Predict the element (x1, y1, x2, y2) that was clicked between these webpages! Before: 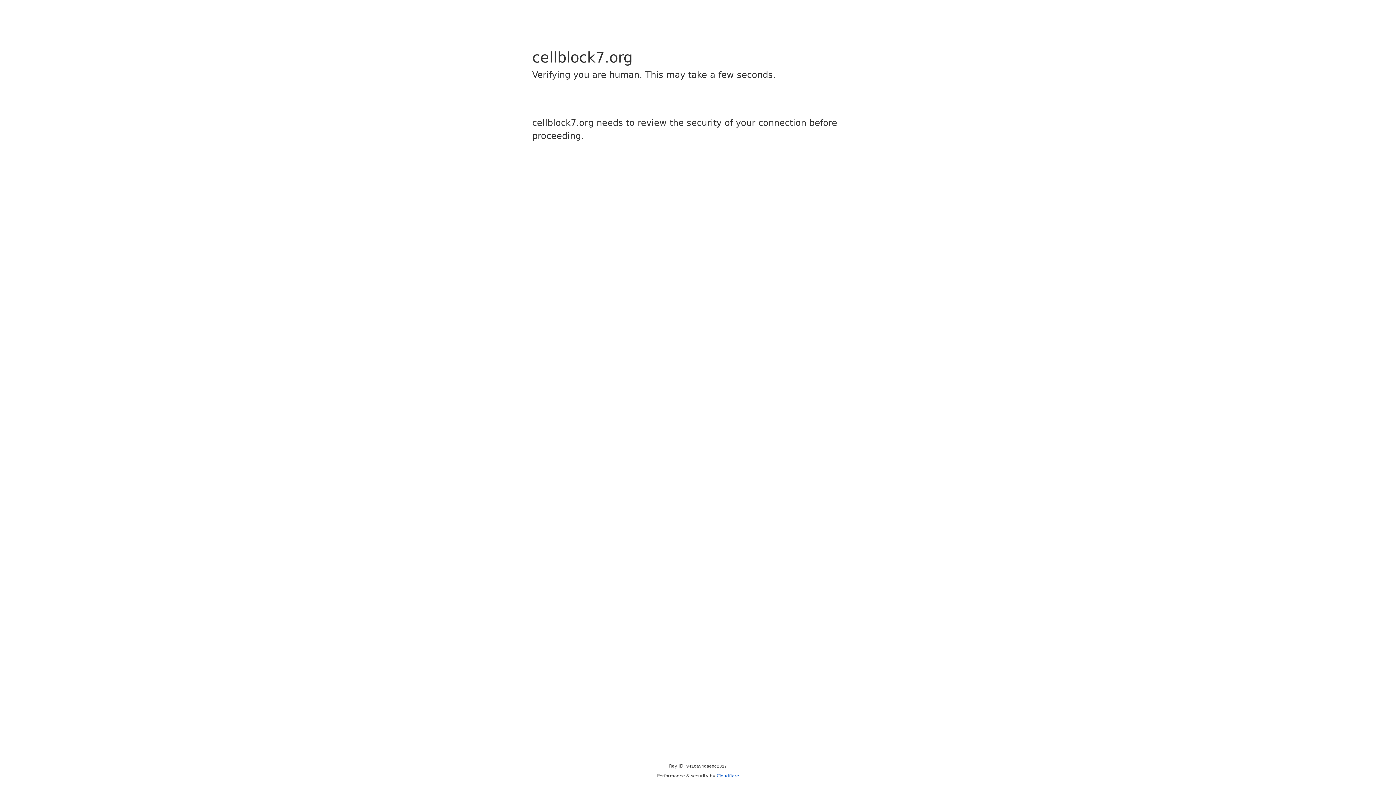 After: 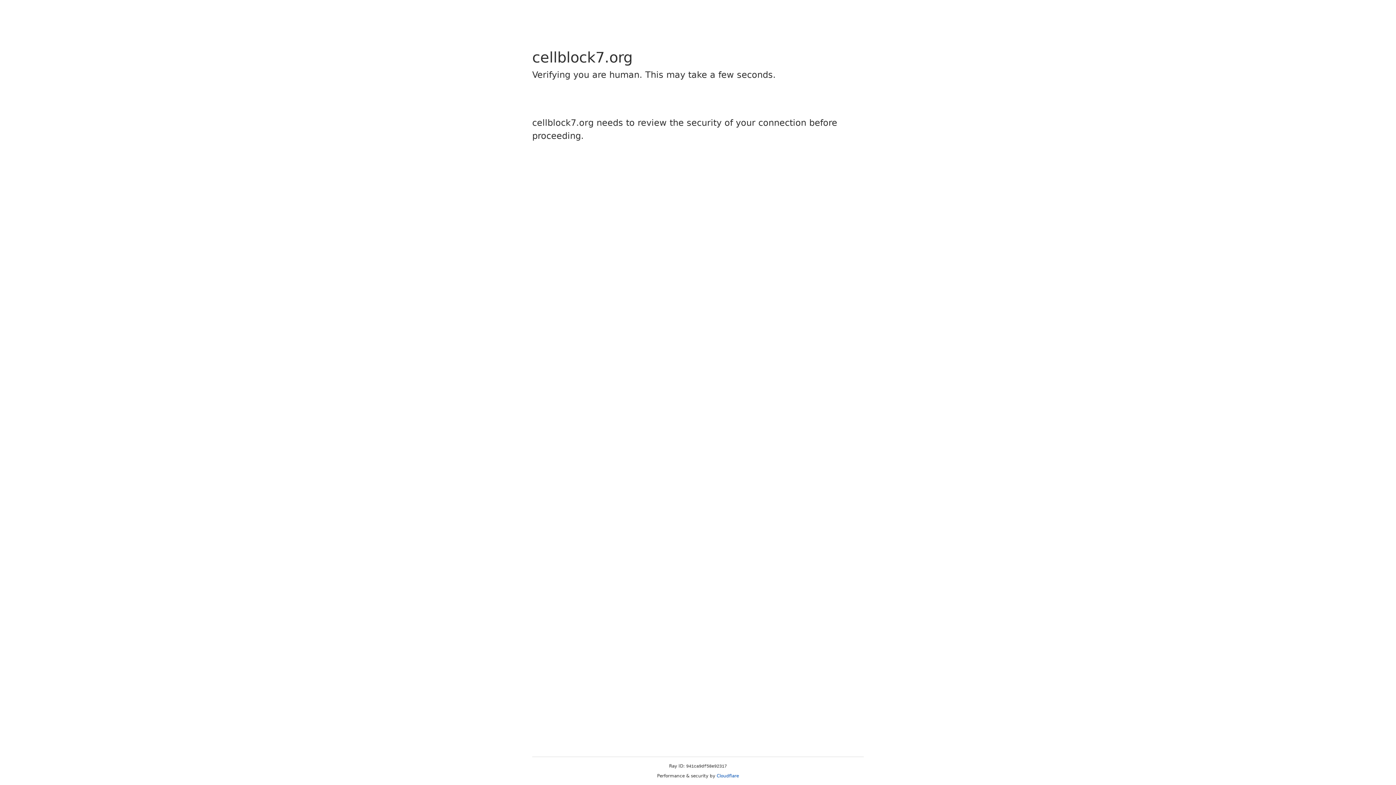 Action: bbox: (716, 773, 739, 778) label: Cloudflare